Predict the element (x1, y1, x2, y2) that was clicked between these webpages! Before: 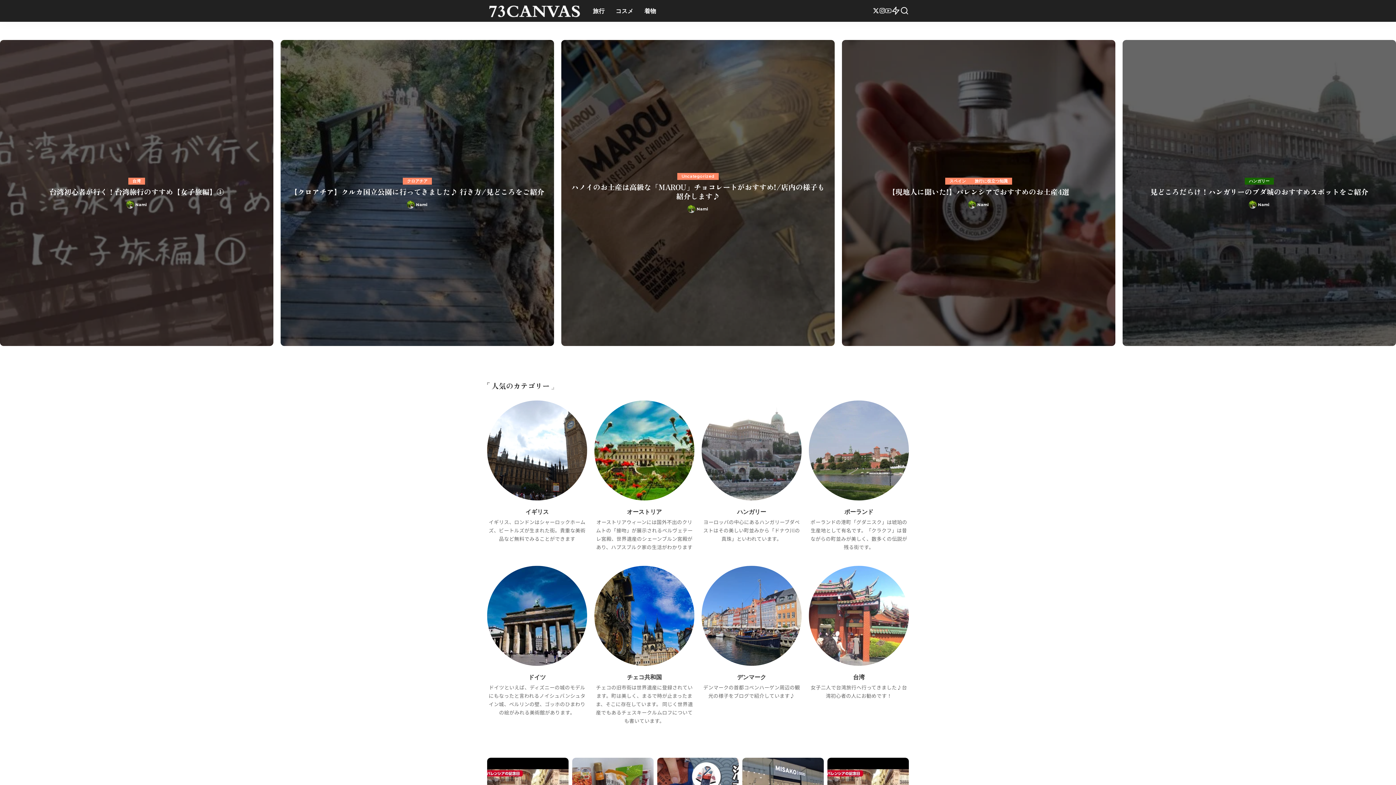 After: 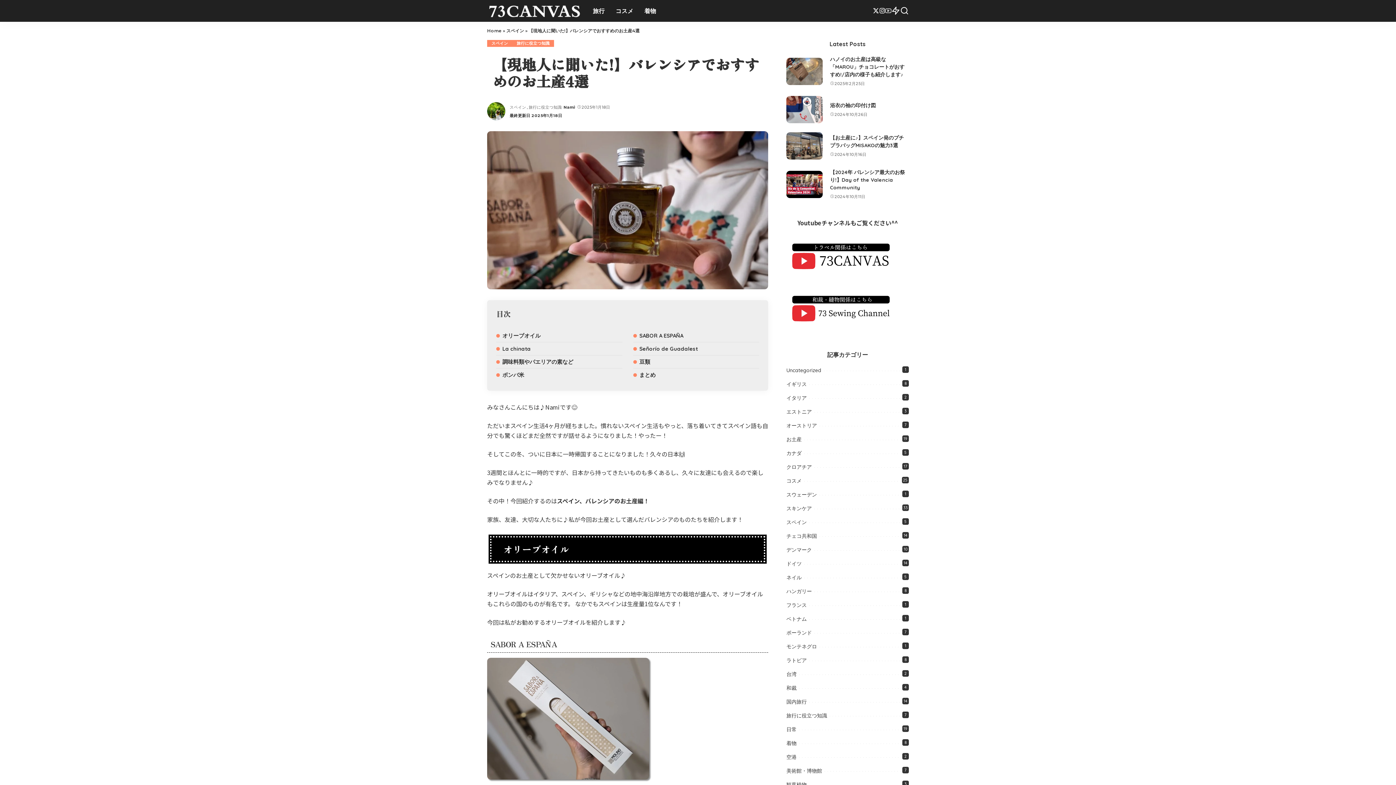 Action: bbox: (888, 186, 1069, 196) label: 【現地人に聞いた!】バレンシアでおすすめのお土産4選